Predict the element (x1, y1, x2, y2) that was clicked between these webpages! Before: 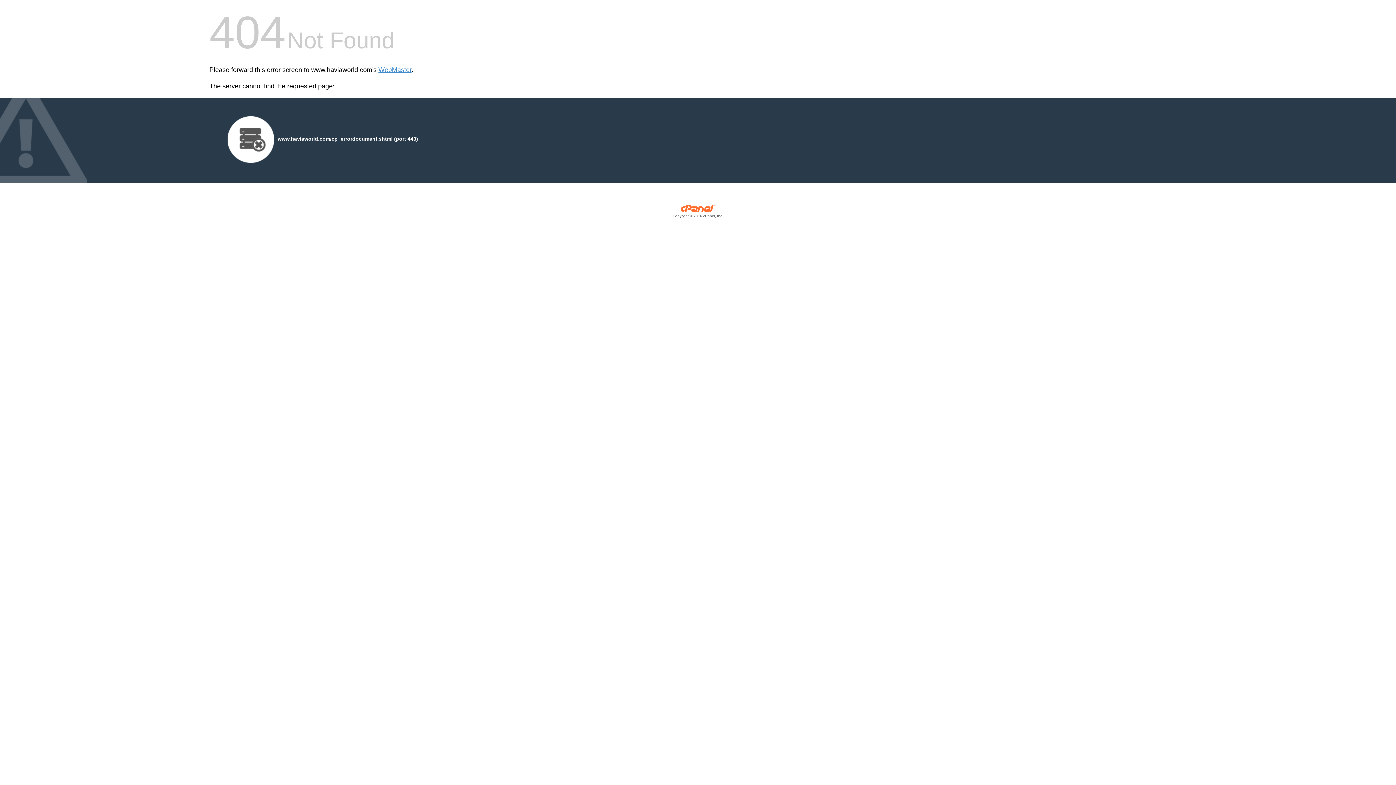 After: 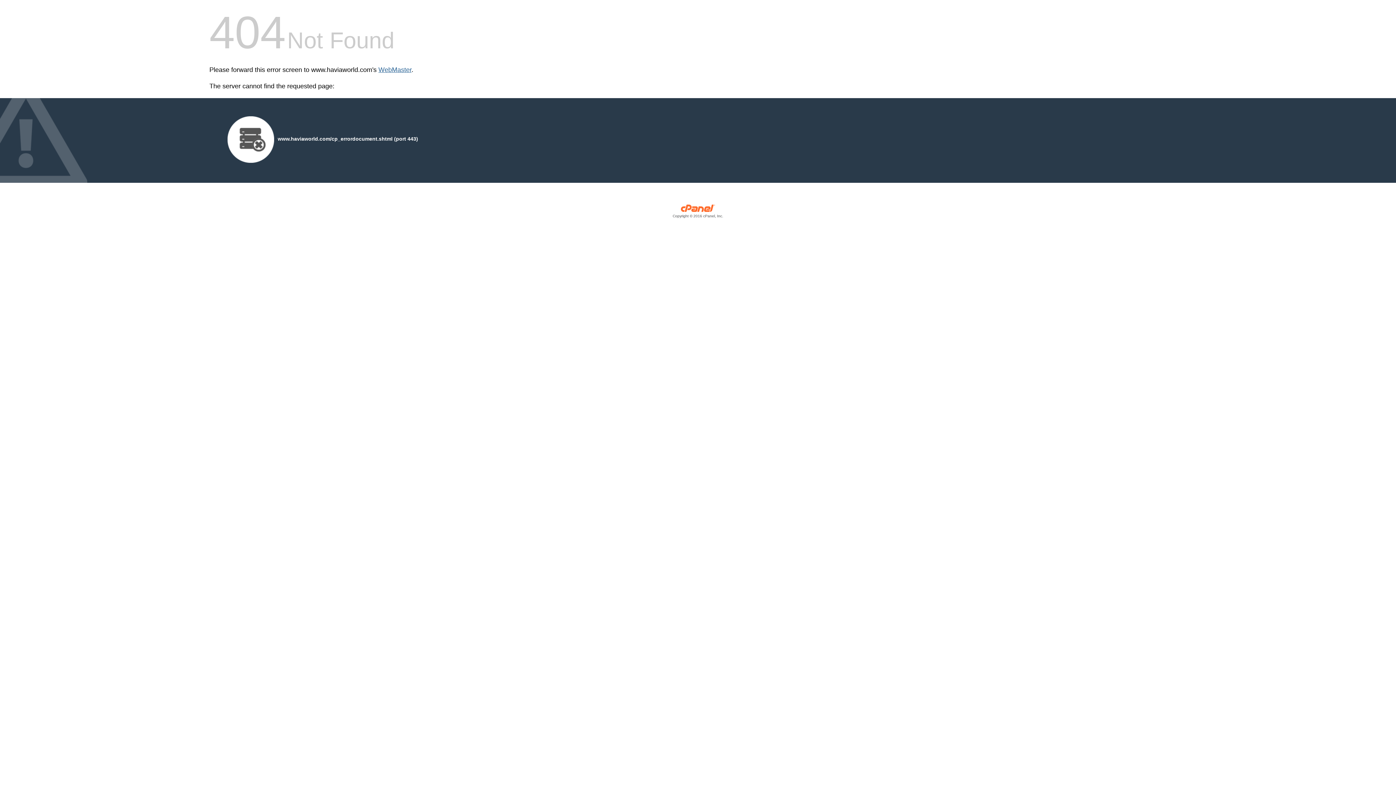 Action: bbox: (378, 66, 411, 73) label: WebMaster